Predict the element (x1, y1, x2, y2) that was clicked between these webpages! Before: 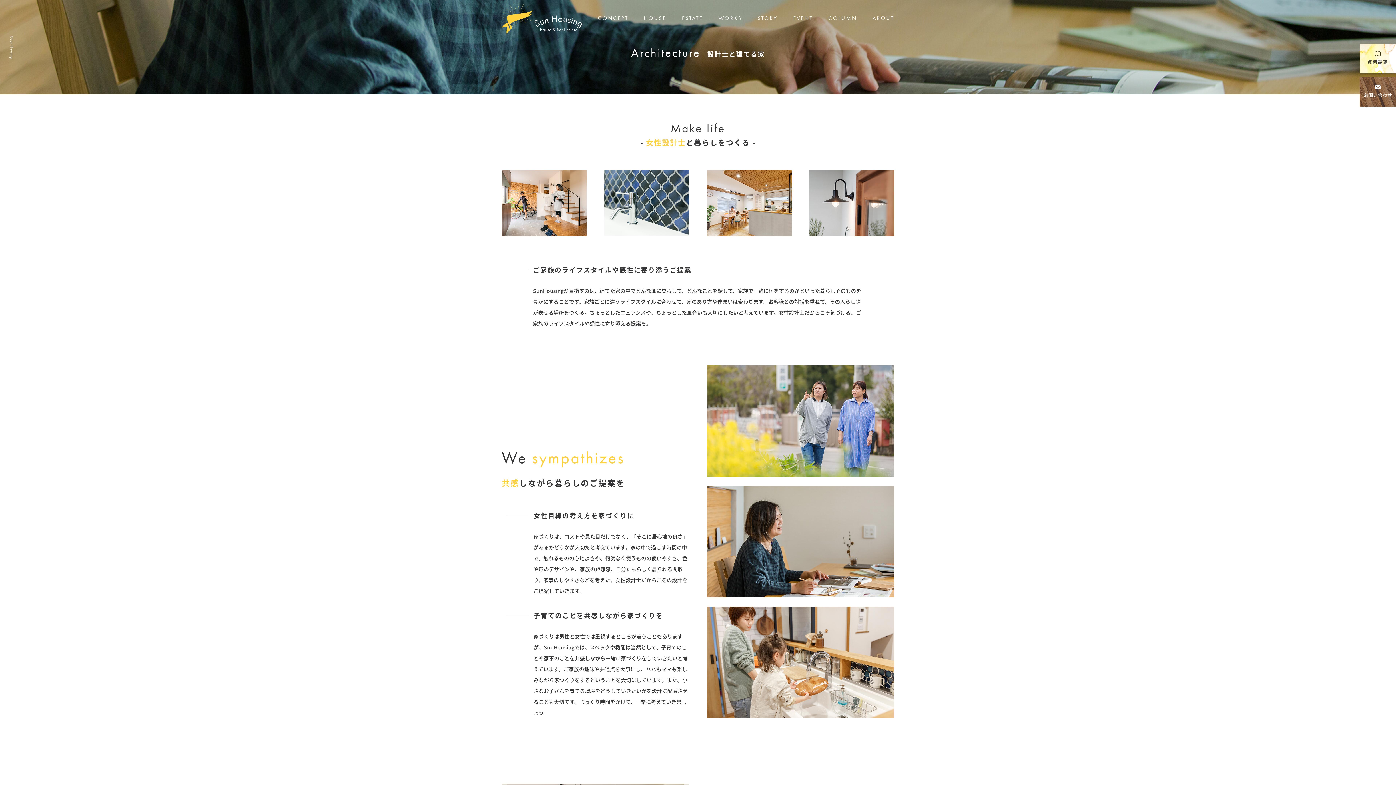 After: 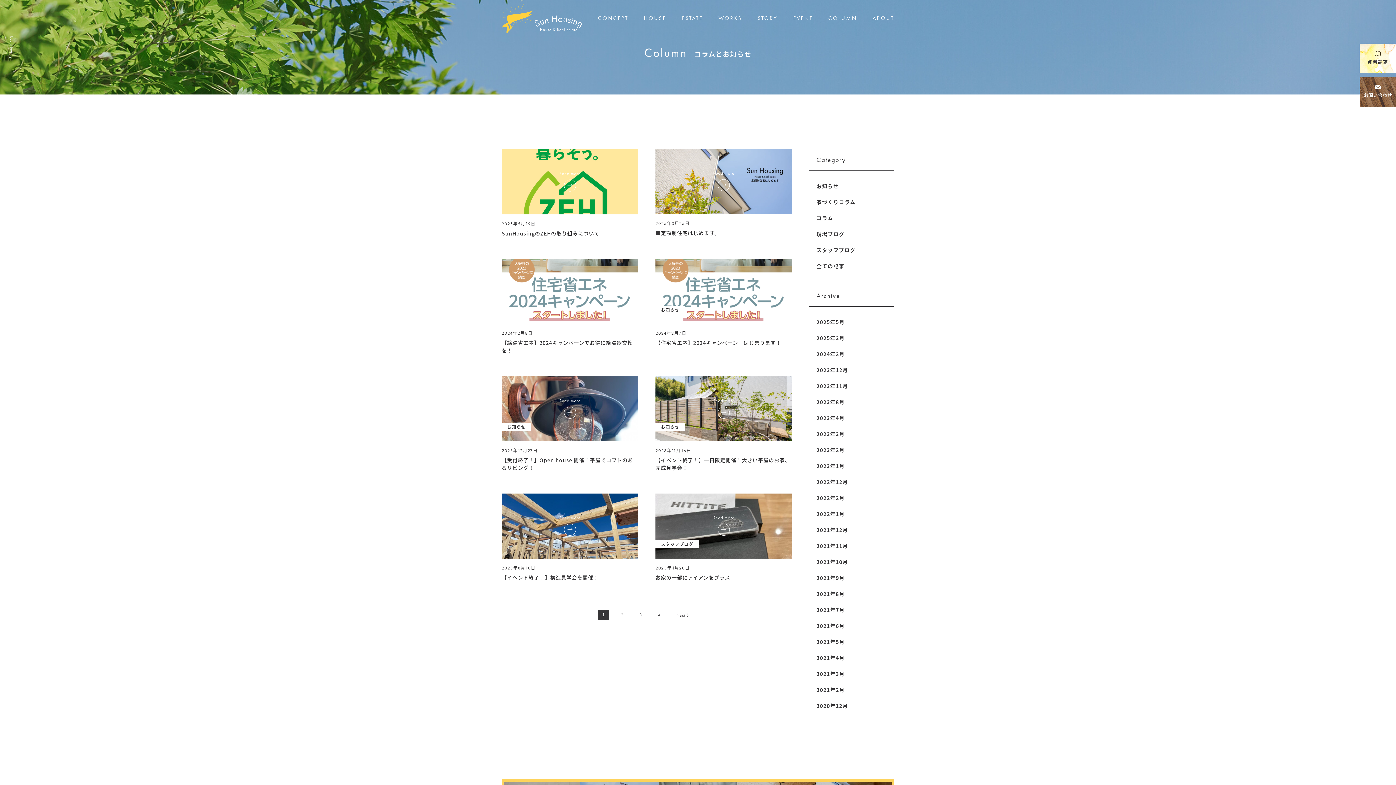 Action: bbox: (828, 0, 857, 36) label: COLUMN